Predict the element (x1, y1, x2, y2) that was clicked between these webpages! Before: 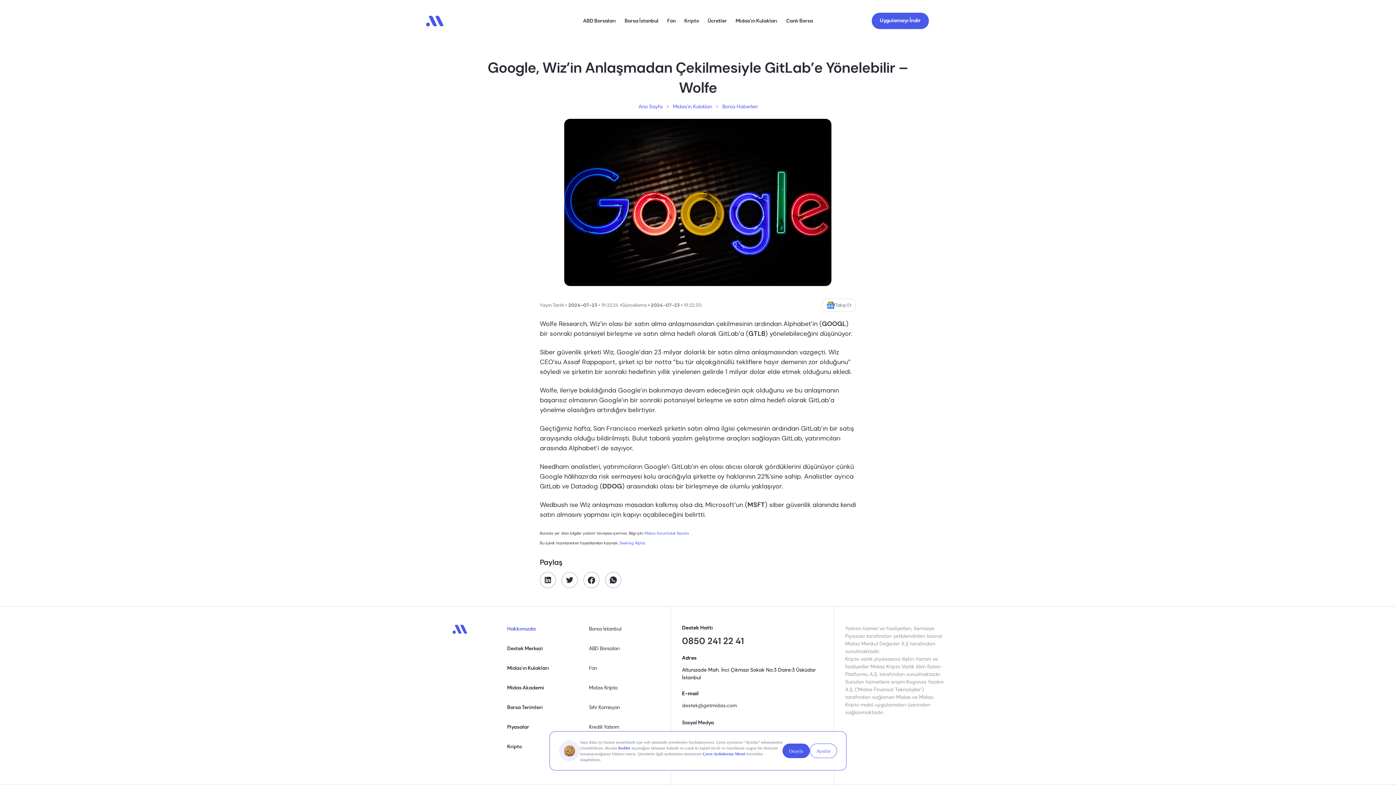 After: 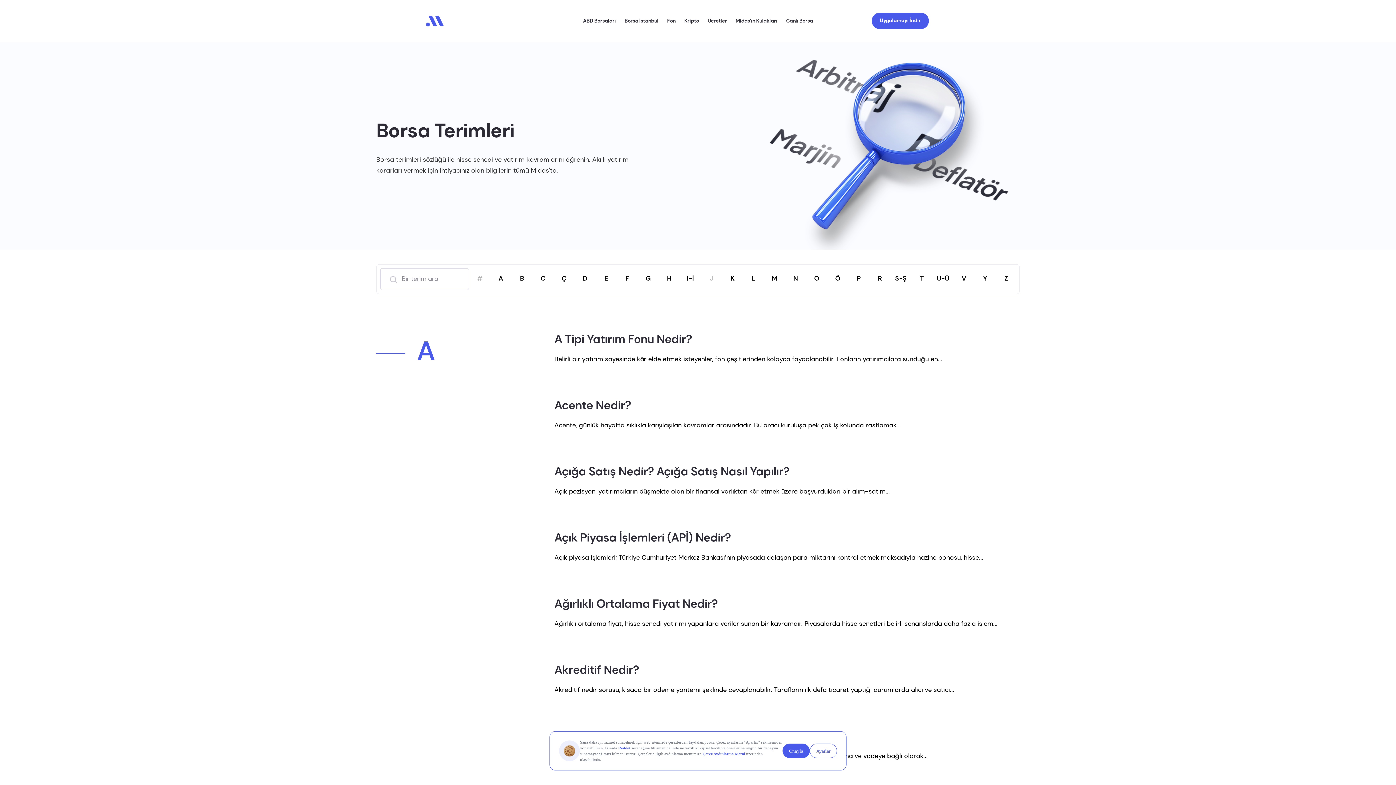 Action: label: Borsa Terimleri bbox: (507, 703, 589, 711)